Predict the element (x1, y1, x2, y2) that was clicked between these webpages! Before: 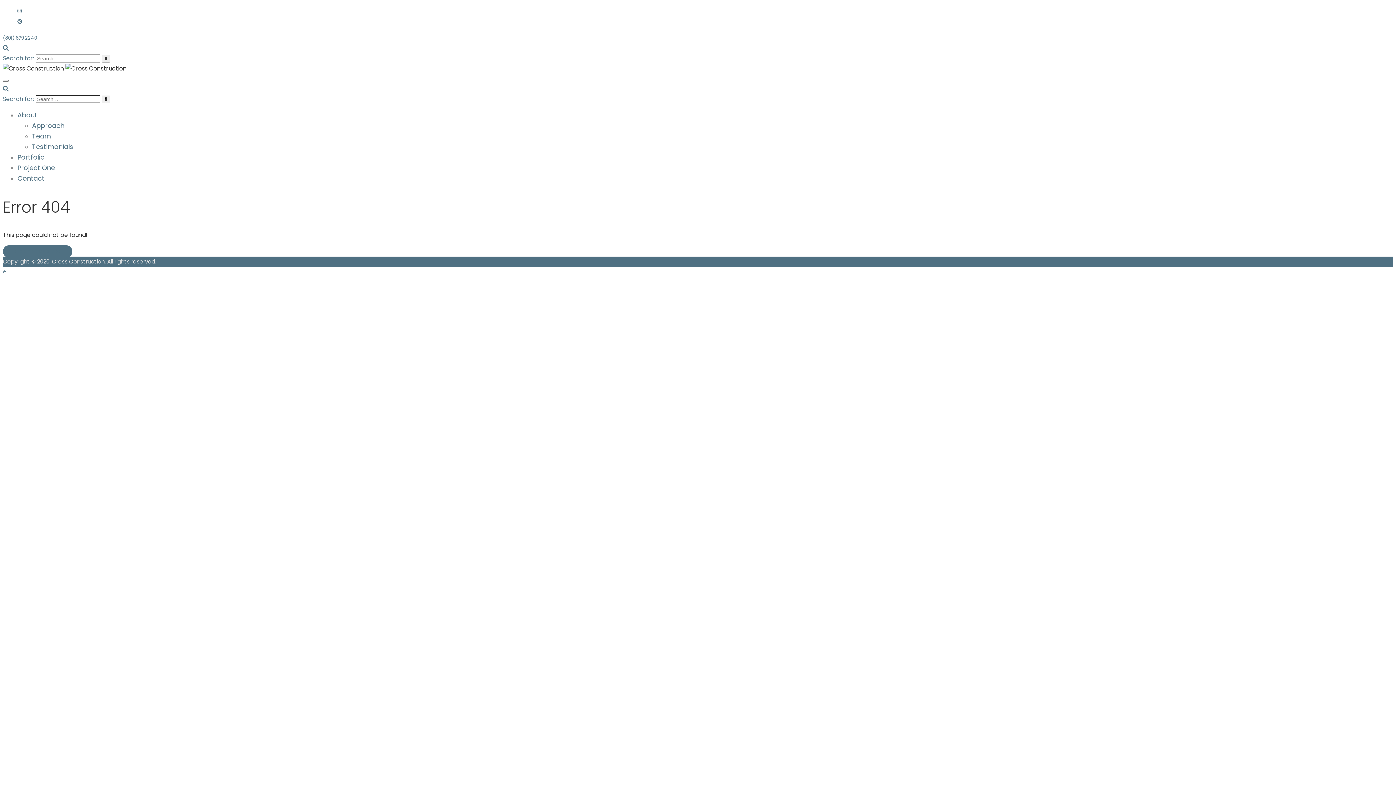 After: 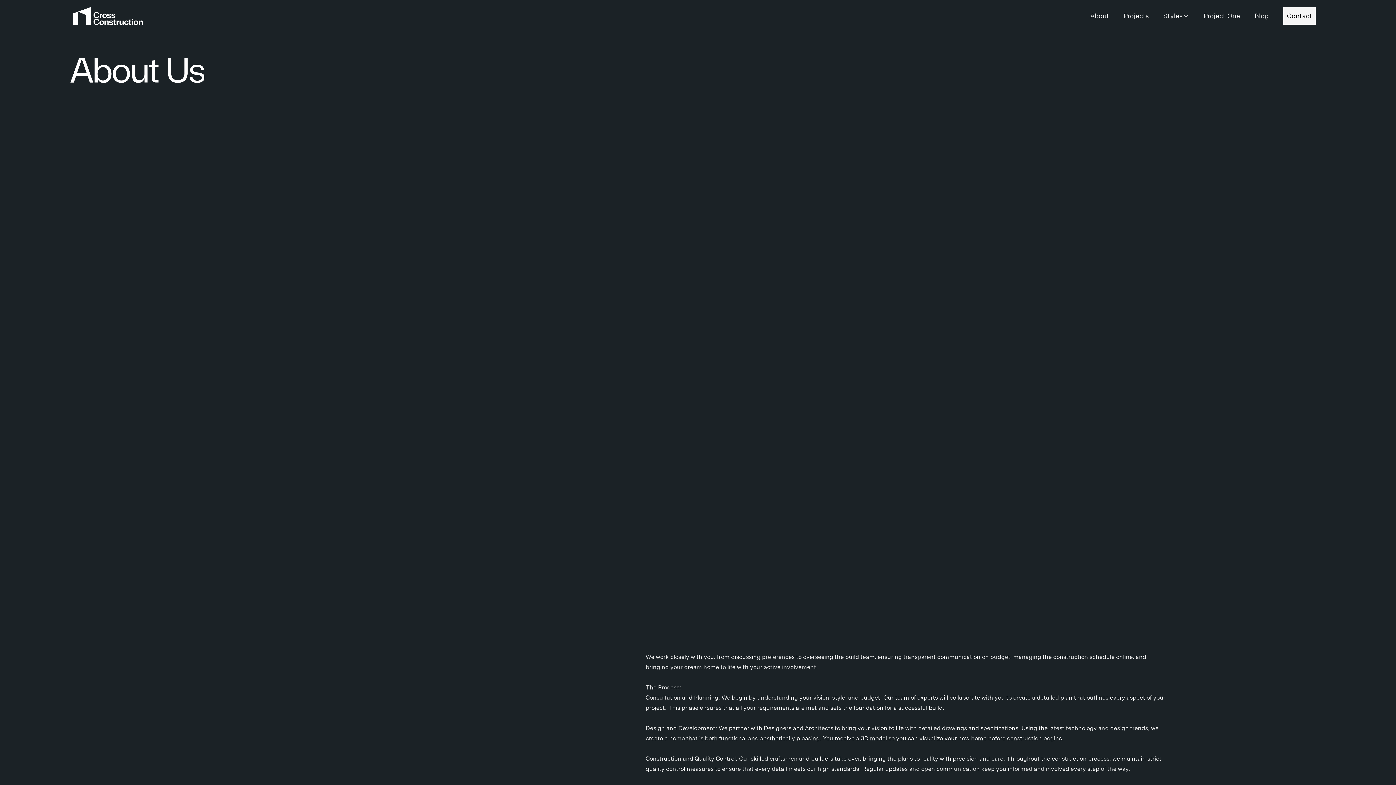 Action: bbox: (32, 131, 50, 140) label: Team